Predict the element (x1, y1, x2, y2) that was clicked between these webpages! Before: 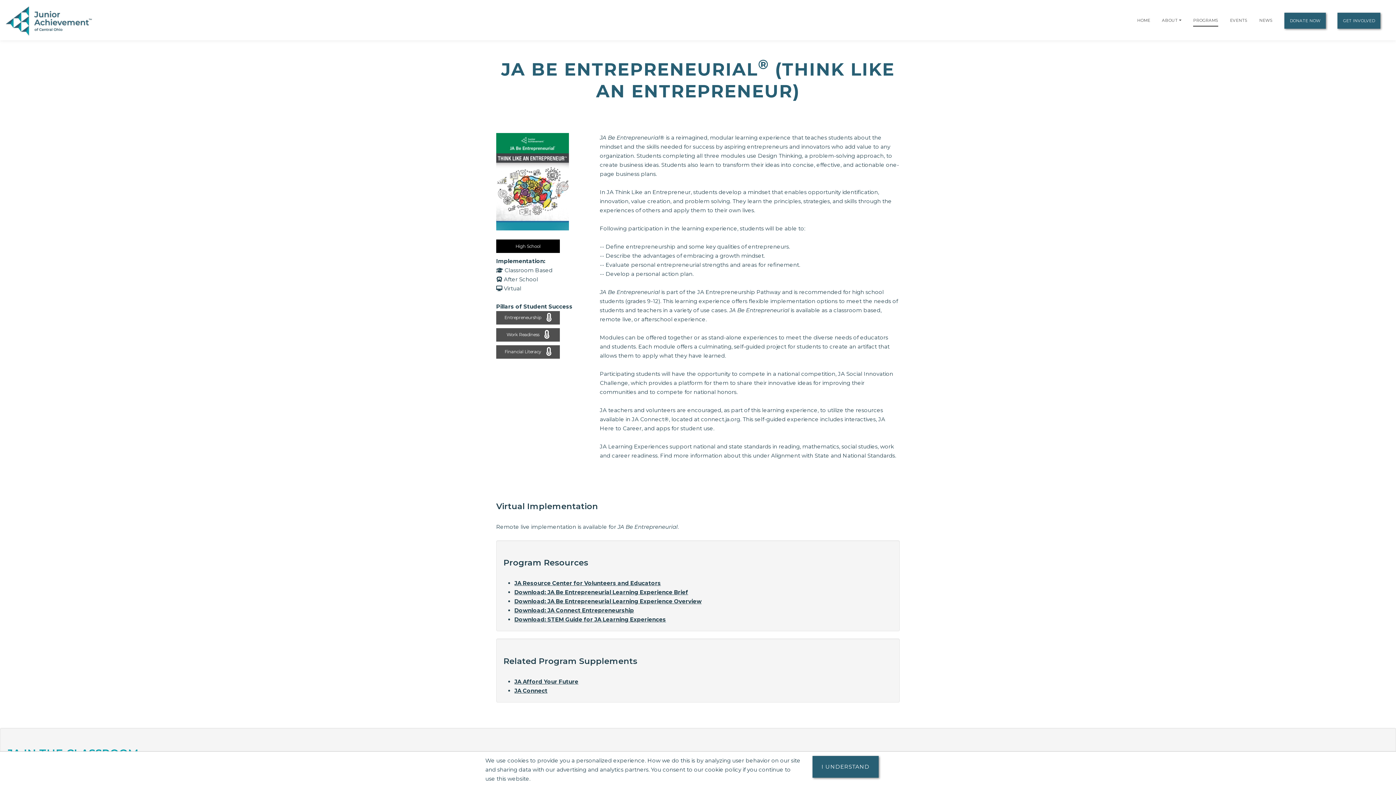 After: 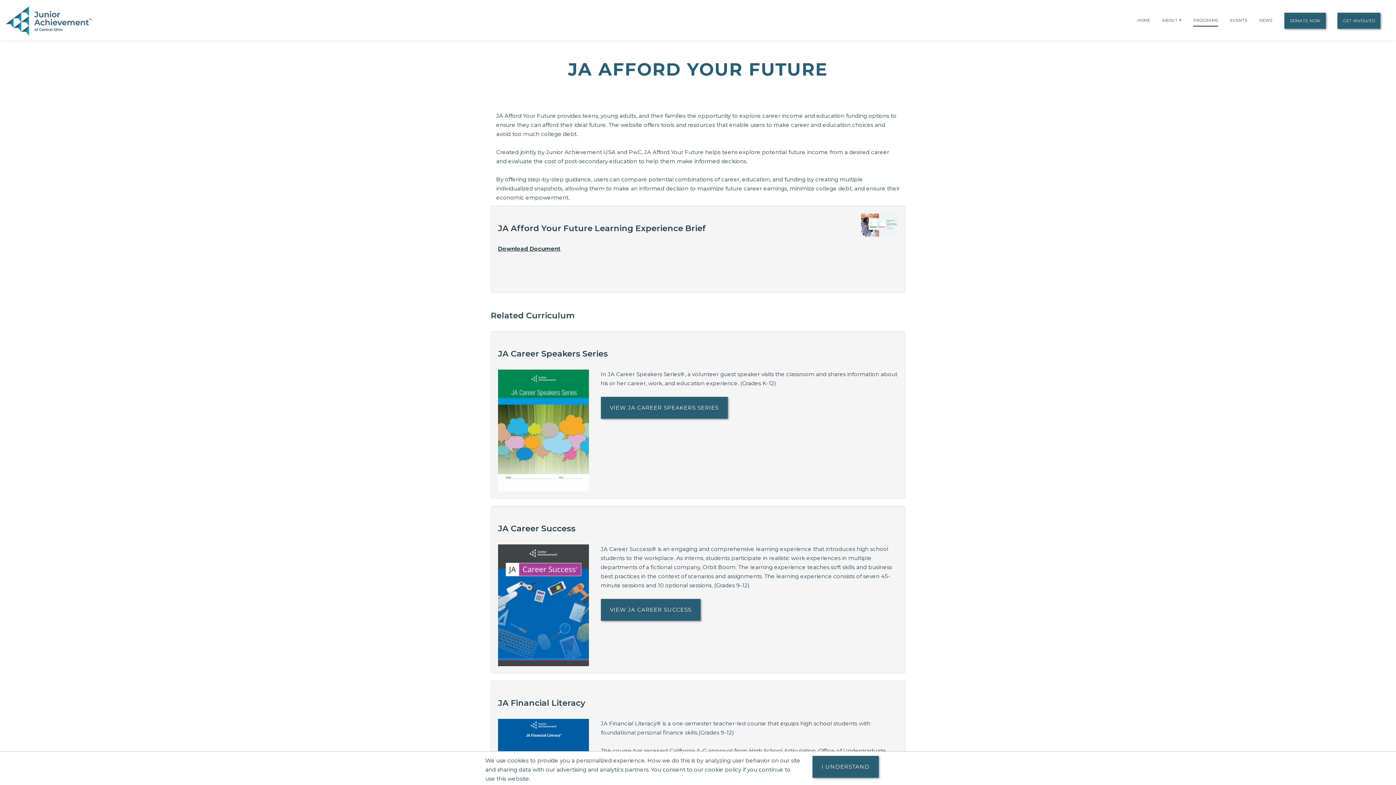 Action: label: JA Afford Your Future bbox: (514, 678, 578, 685)